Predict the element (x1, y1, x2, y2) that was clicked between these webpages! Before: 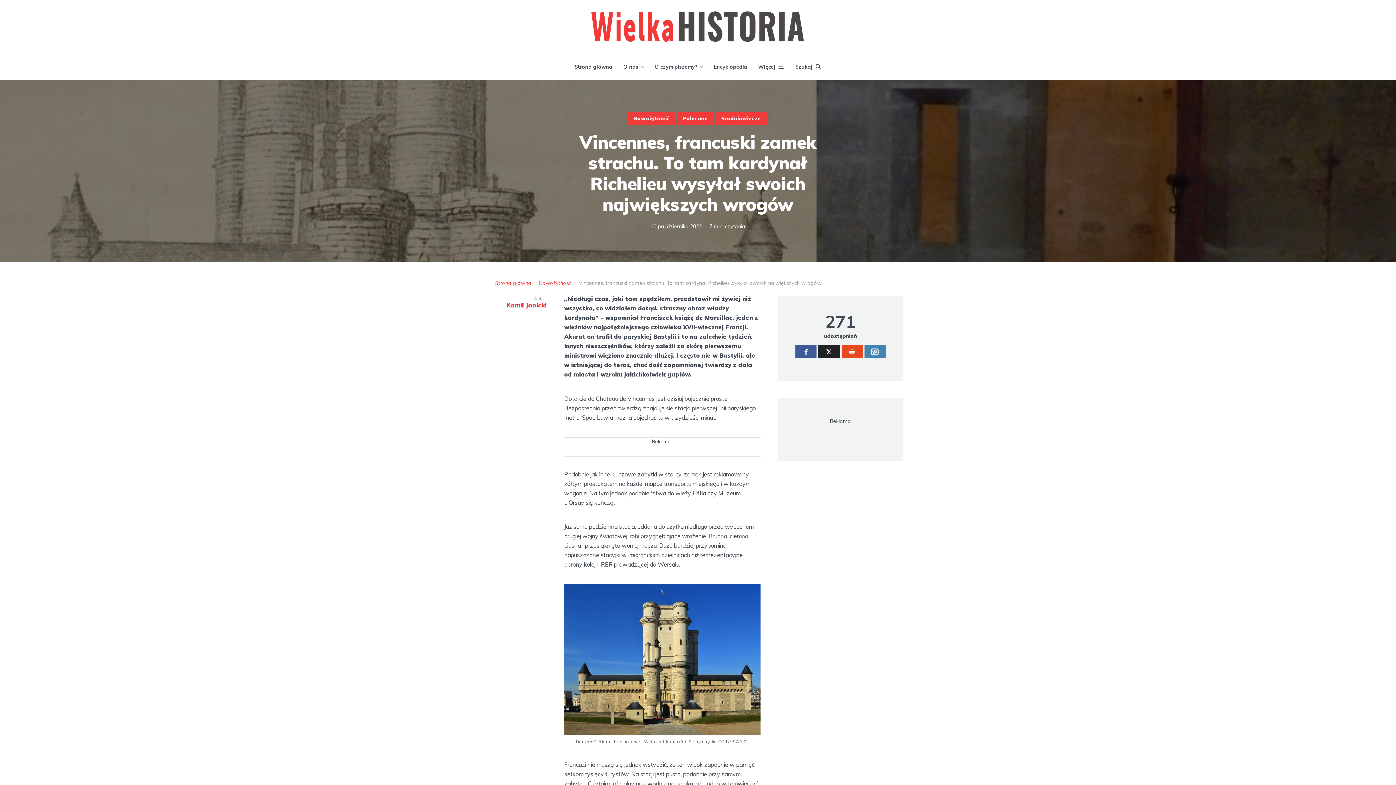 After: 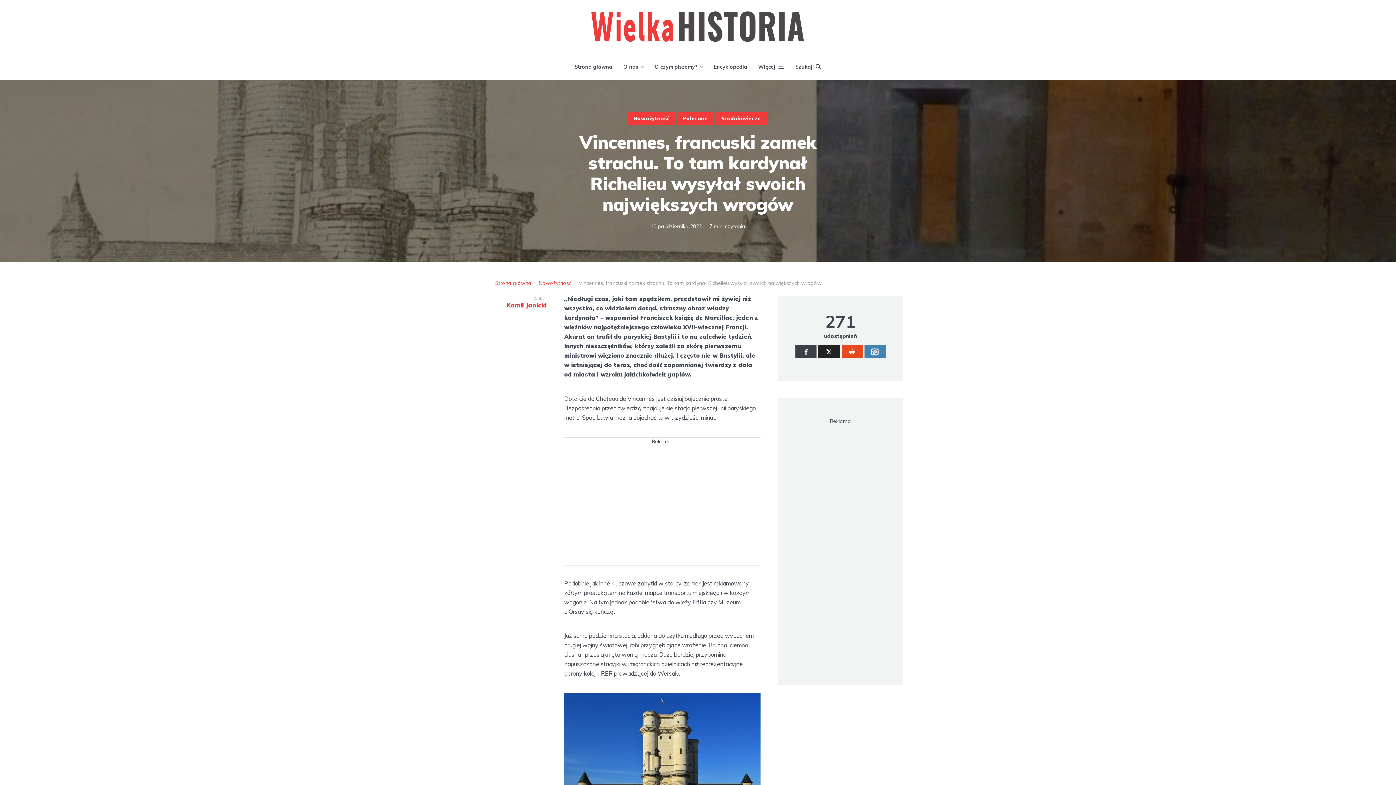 Action: bbox: (795, 345, 816, 358)